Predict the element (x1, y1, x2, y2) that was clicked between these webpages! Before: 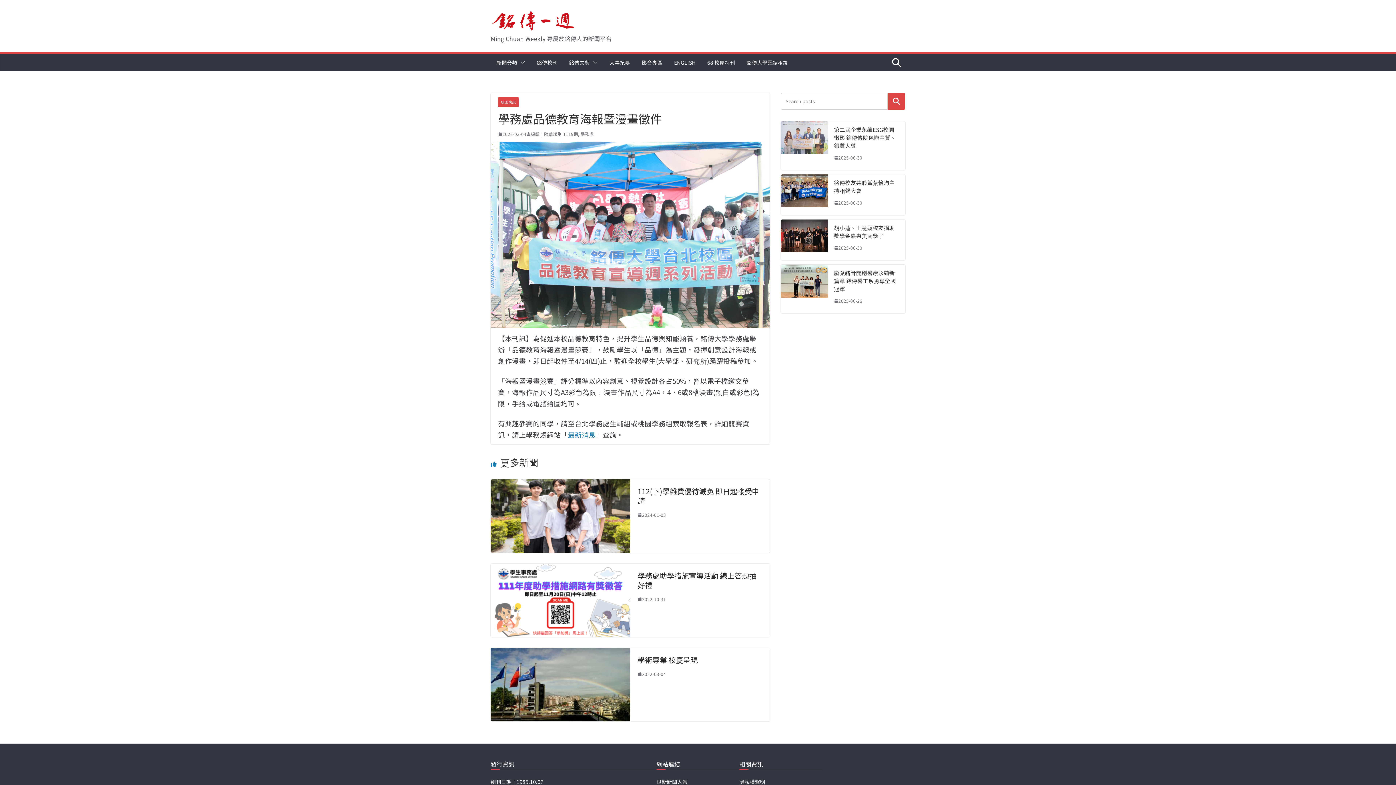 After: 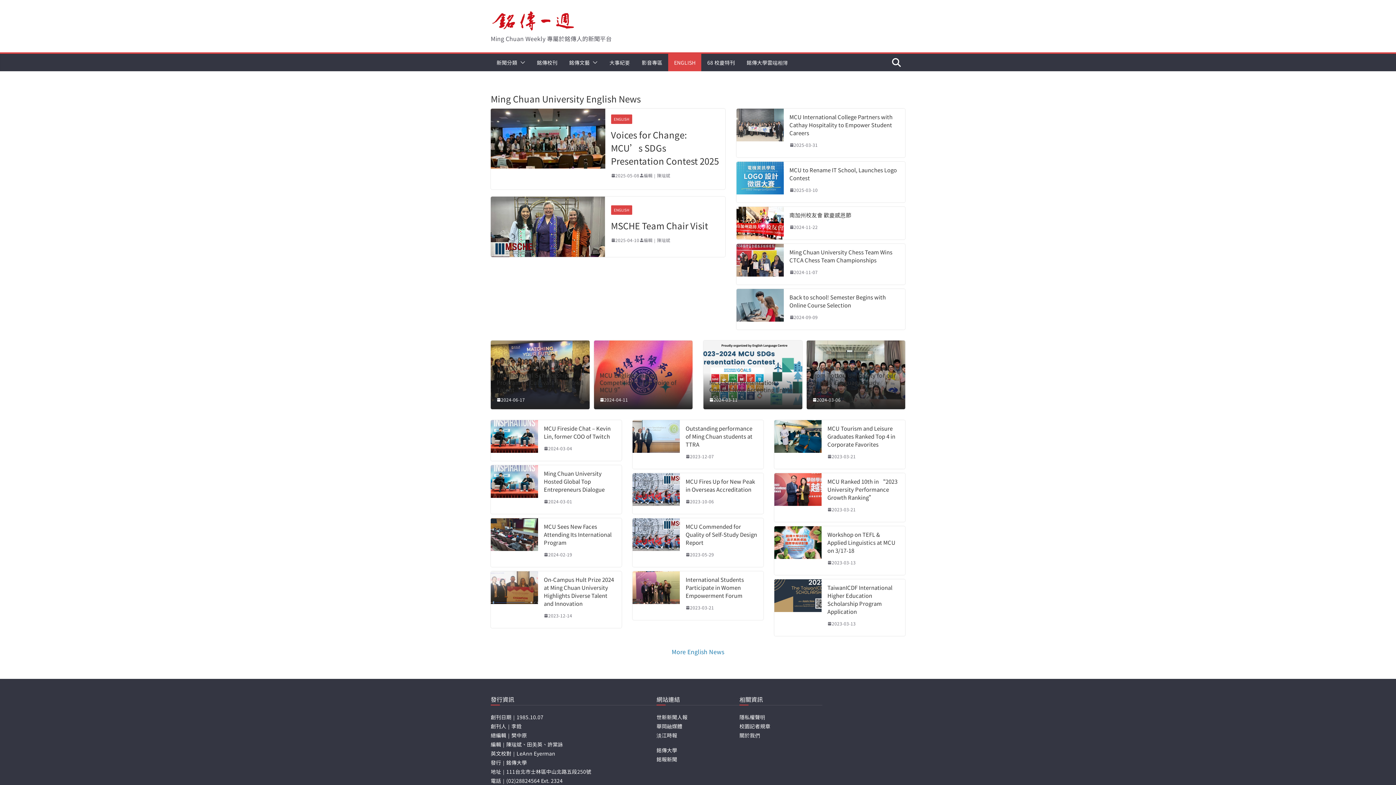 Action: bbox: (674, 57, 695, 67) label: ENGLISH